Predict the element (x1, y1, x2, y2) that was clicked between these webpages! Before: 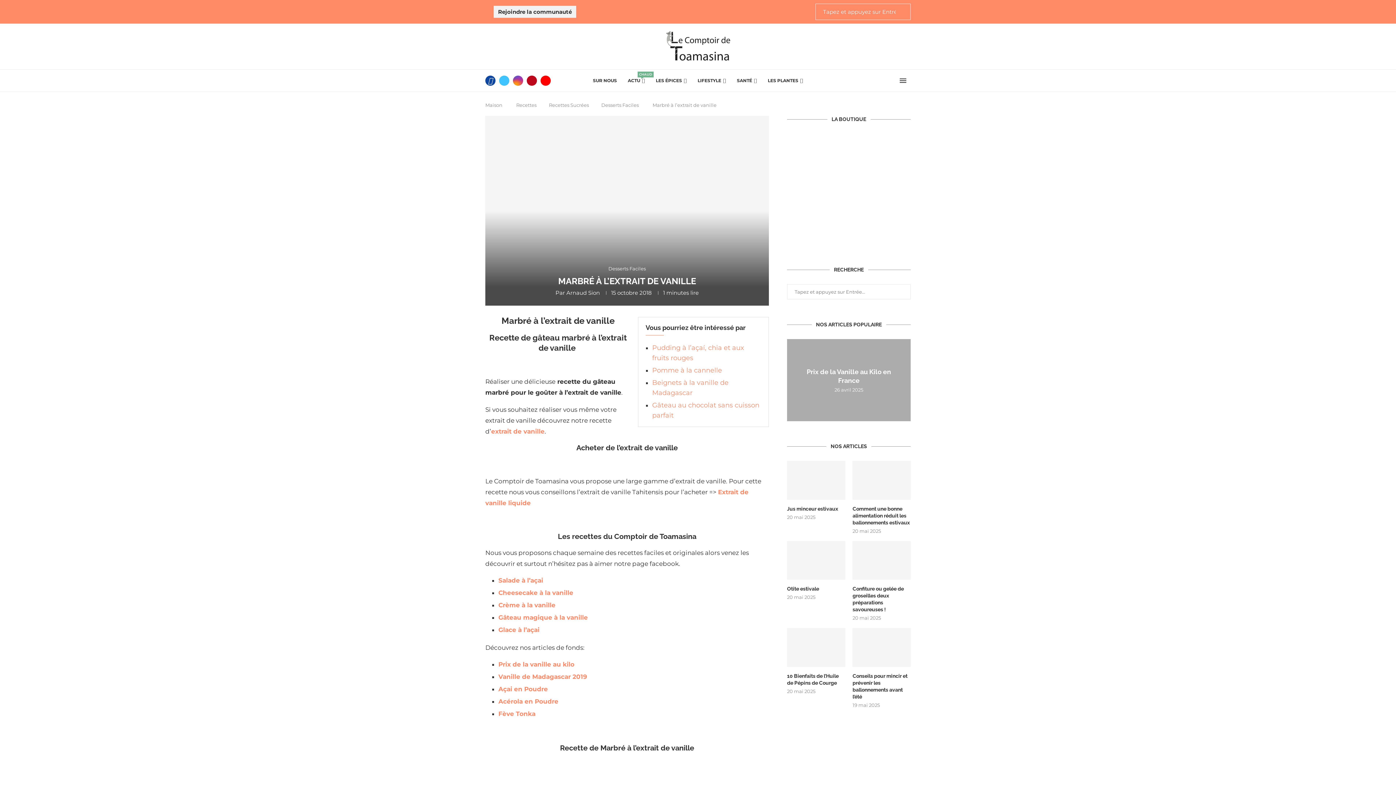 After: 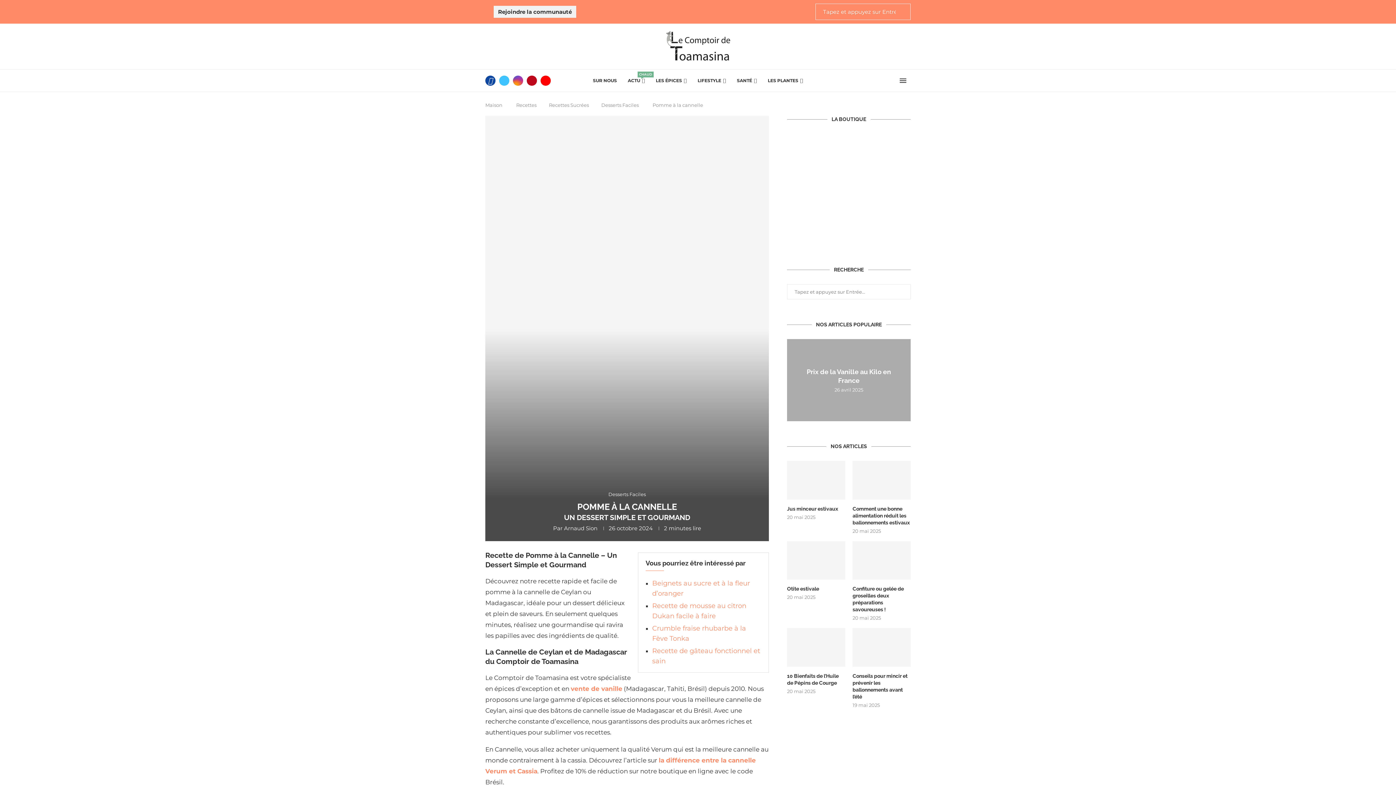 Action: label: Pomme à la cannelle bbox: (652, 366, 722, 374)